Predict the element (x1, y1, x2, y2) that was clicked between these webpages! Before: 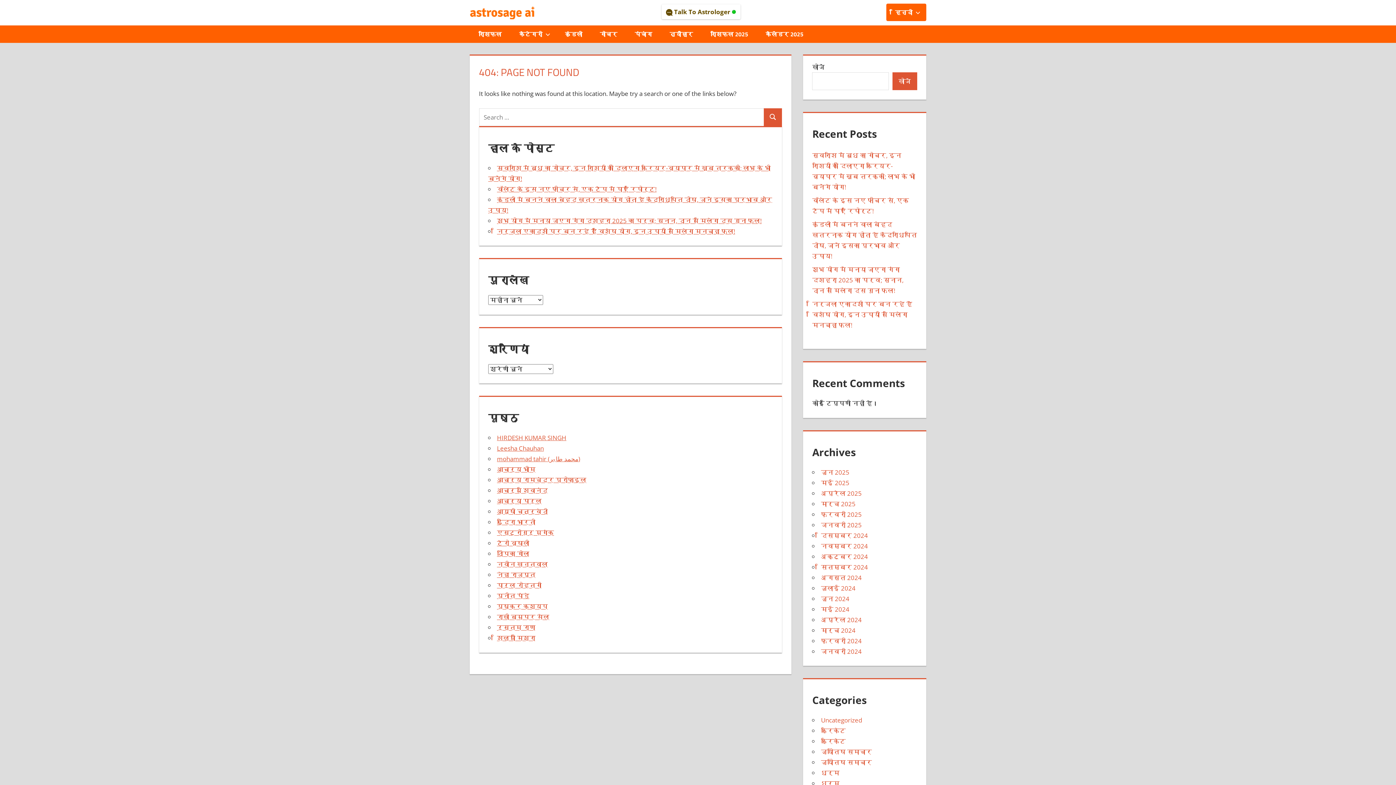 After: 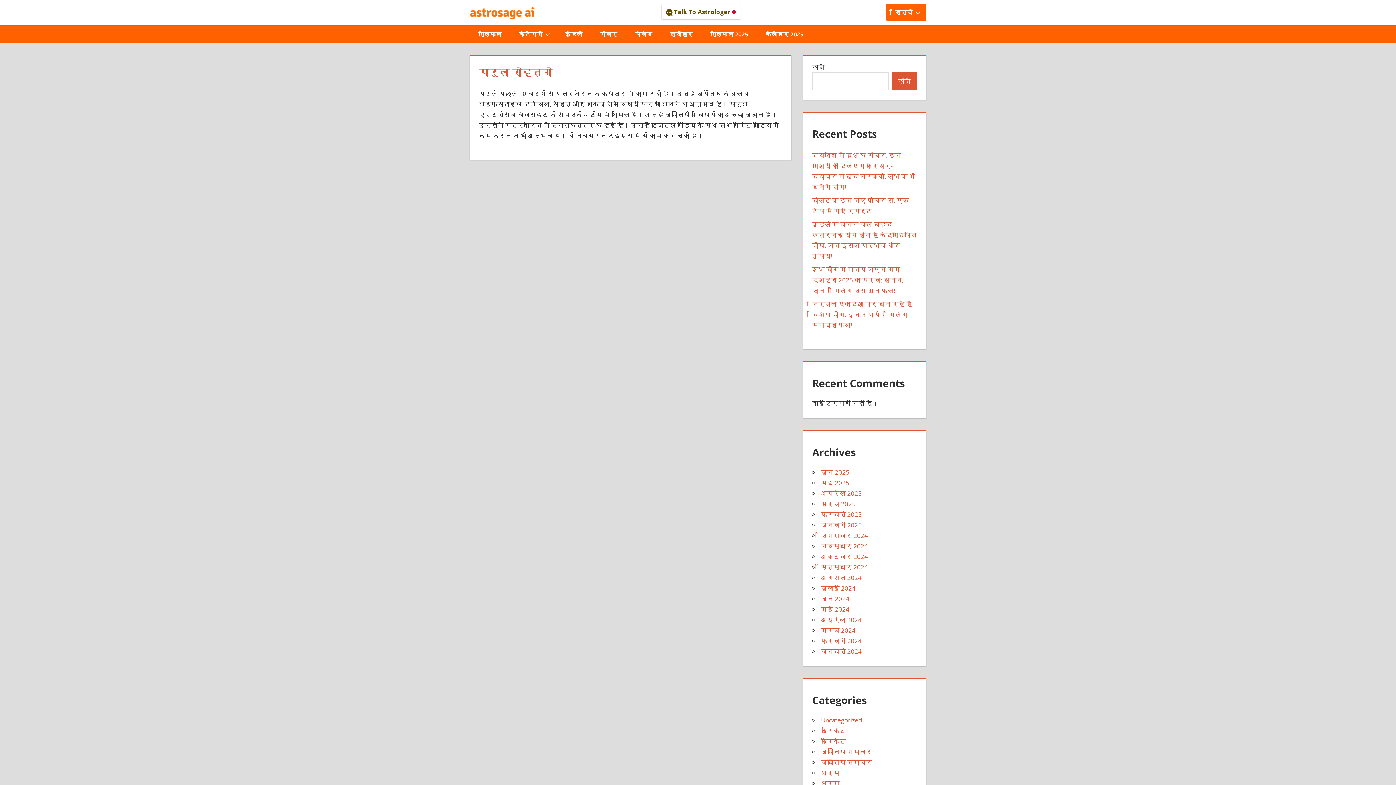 Action: bbox: (497, 581, 541, 589) label: पारुल रोहतगी